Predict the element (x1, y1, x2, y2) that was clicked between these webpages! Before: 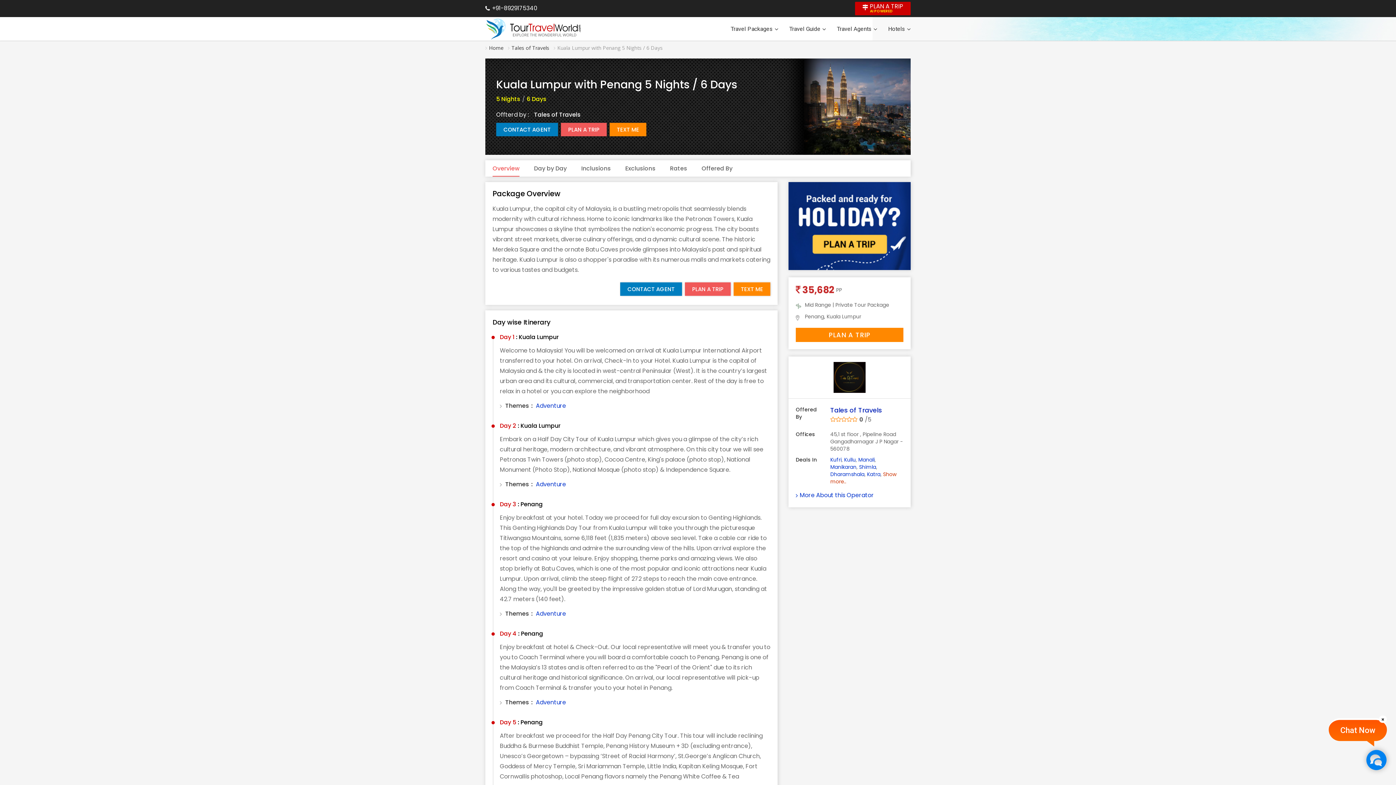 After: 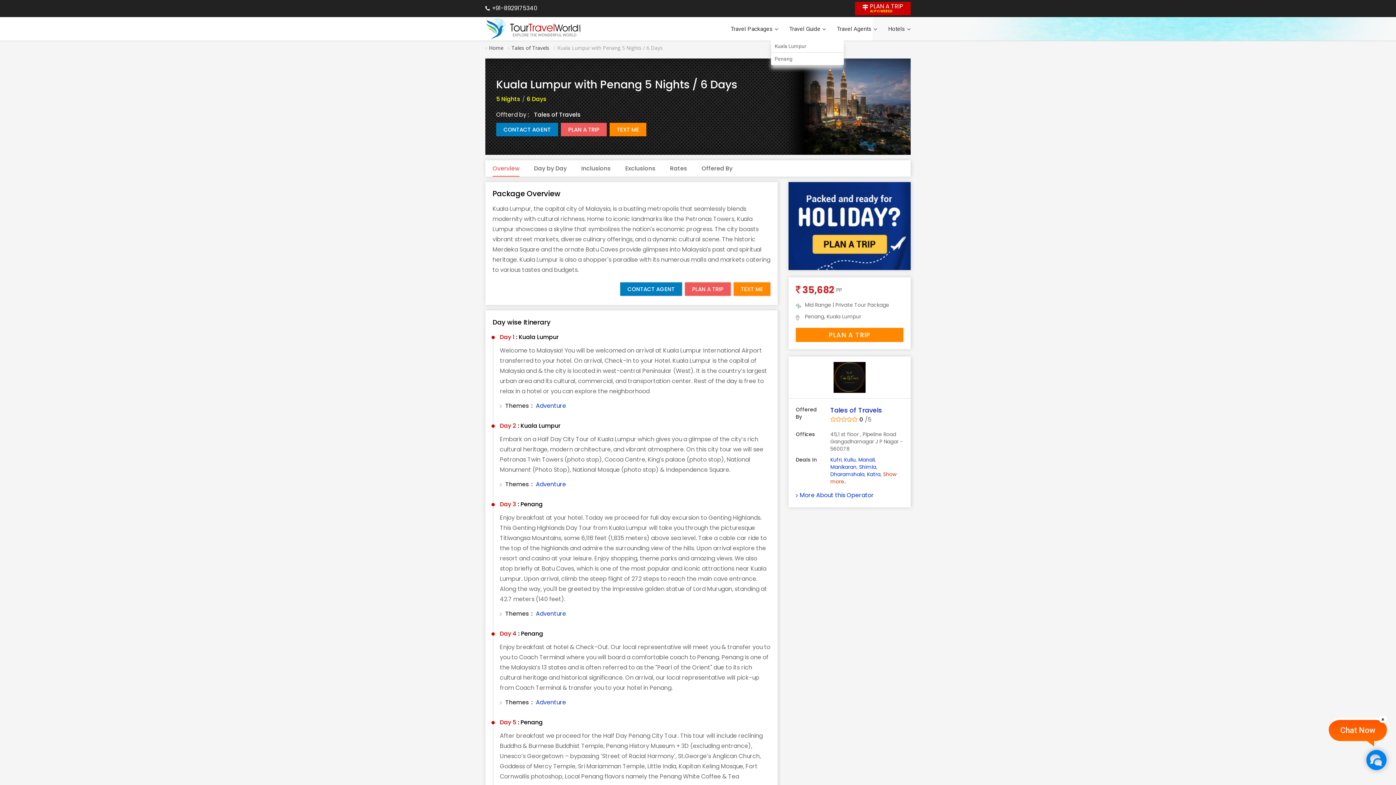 Action: label: Travel Guide bbox: (789, 17, 826, 40)